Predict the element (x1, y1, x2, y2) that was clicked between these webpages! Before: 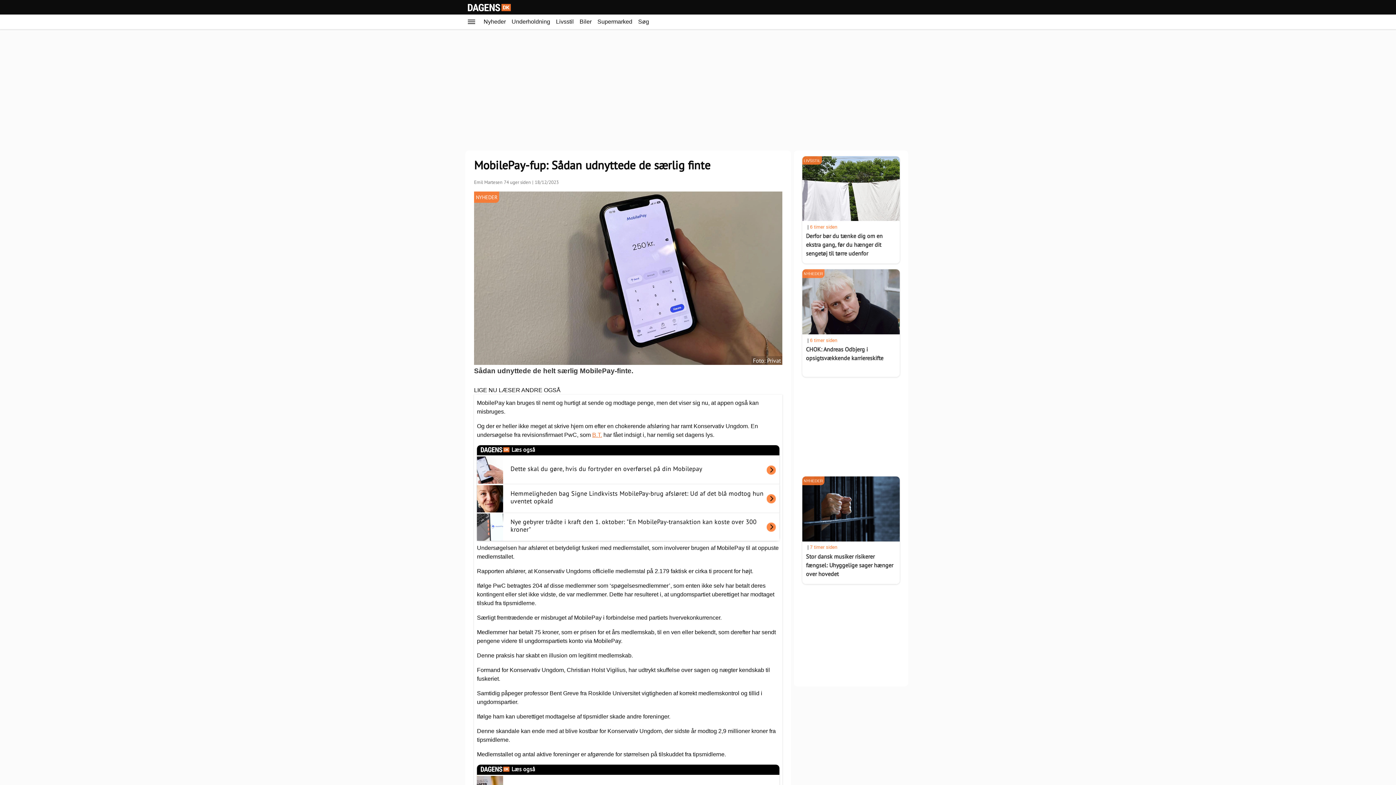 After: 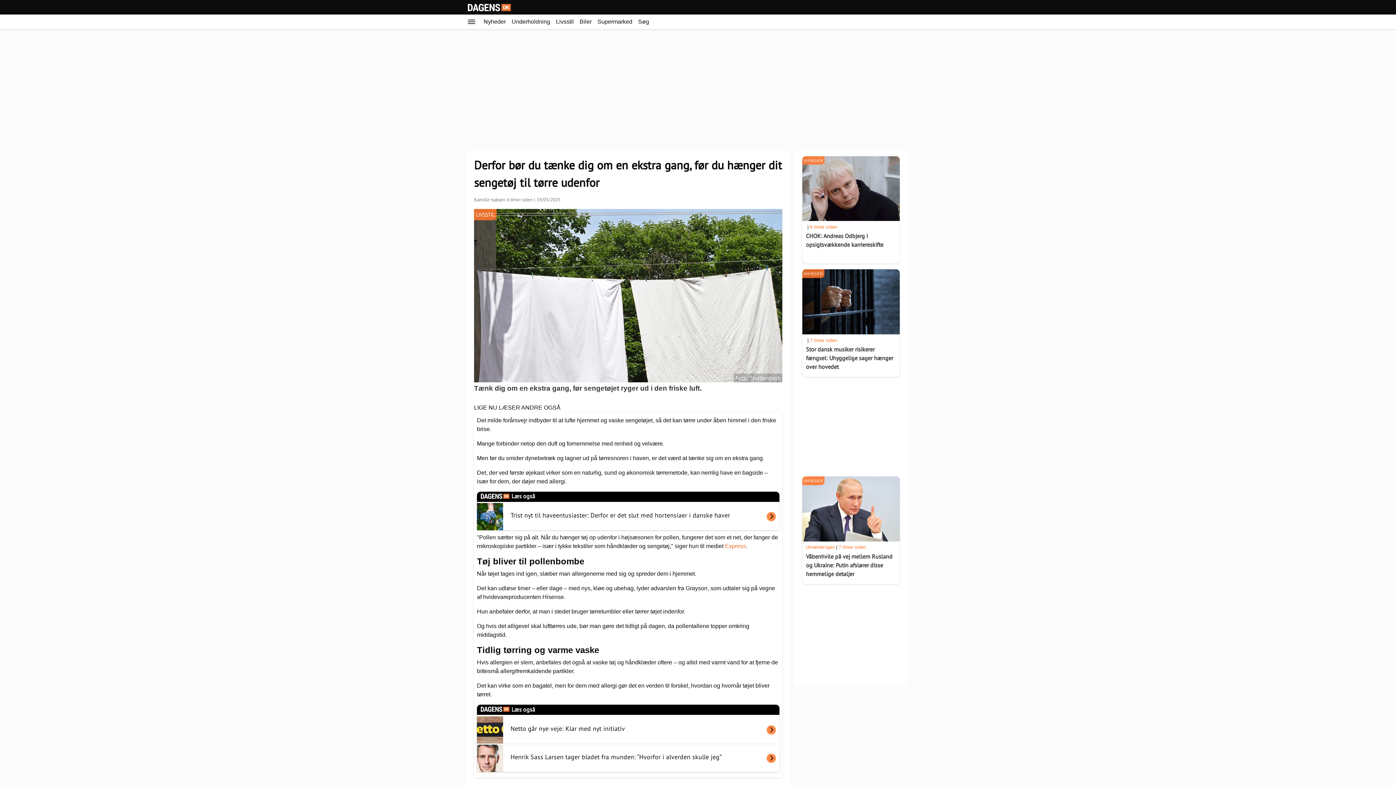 Action: label: Derfor bør du tænke dig om en ekstra gang, før du hænger dit sengetøj til tørre udenfor bbox: (802, 231, 900, 260)